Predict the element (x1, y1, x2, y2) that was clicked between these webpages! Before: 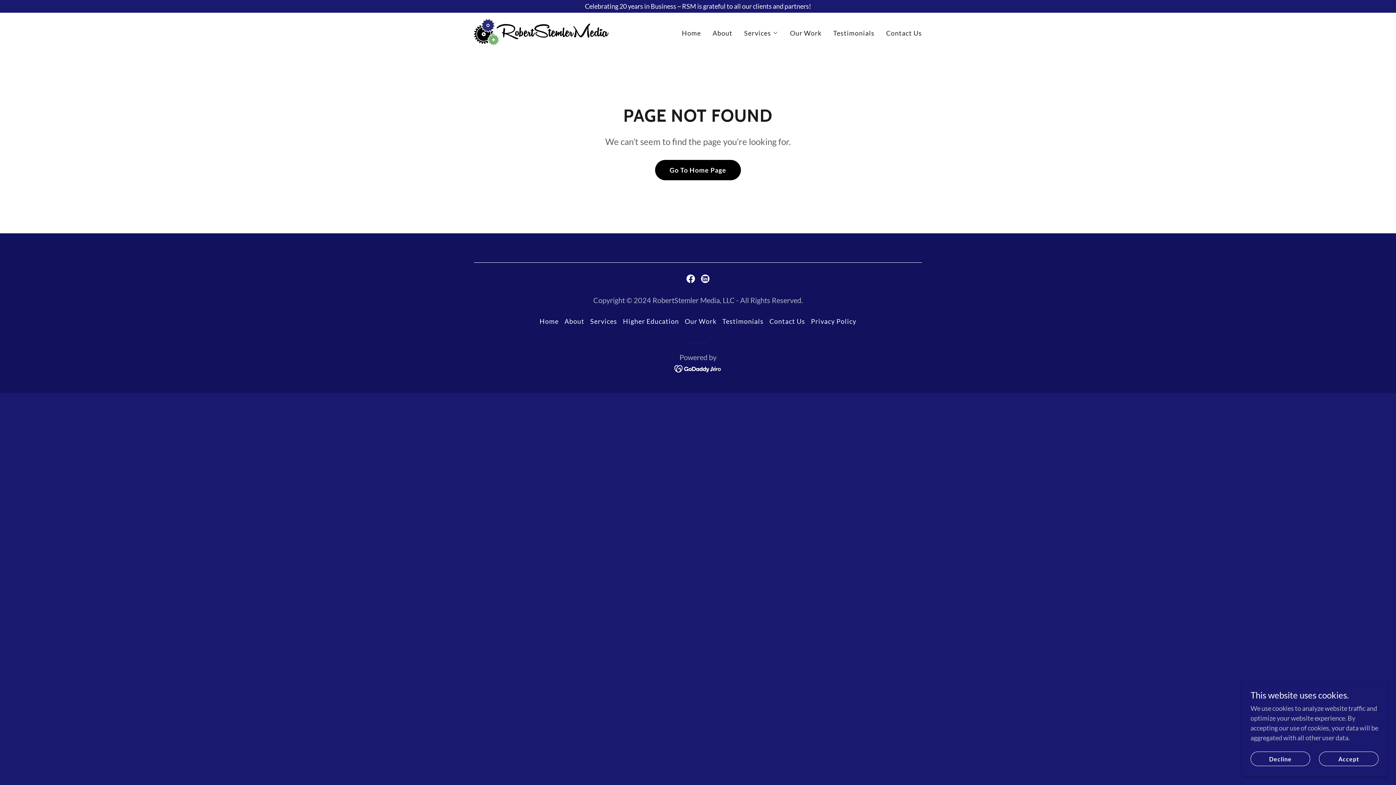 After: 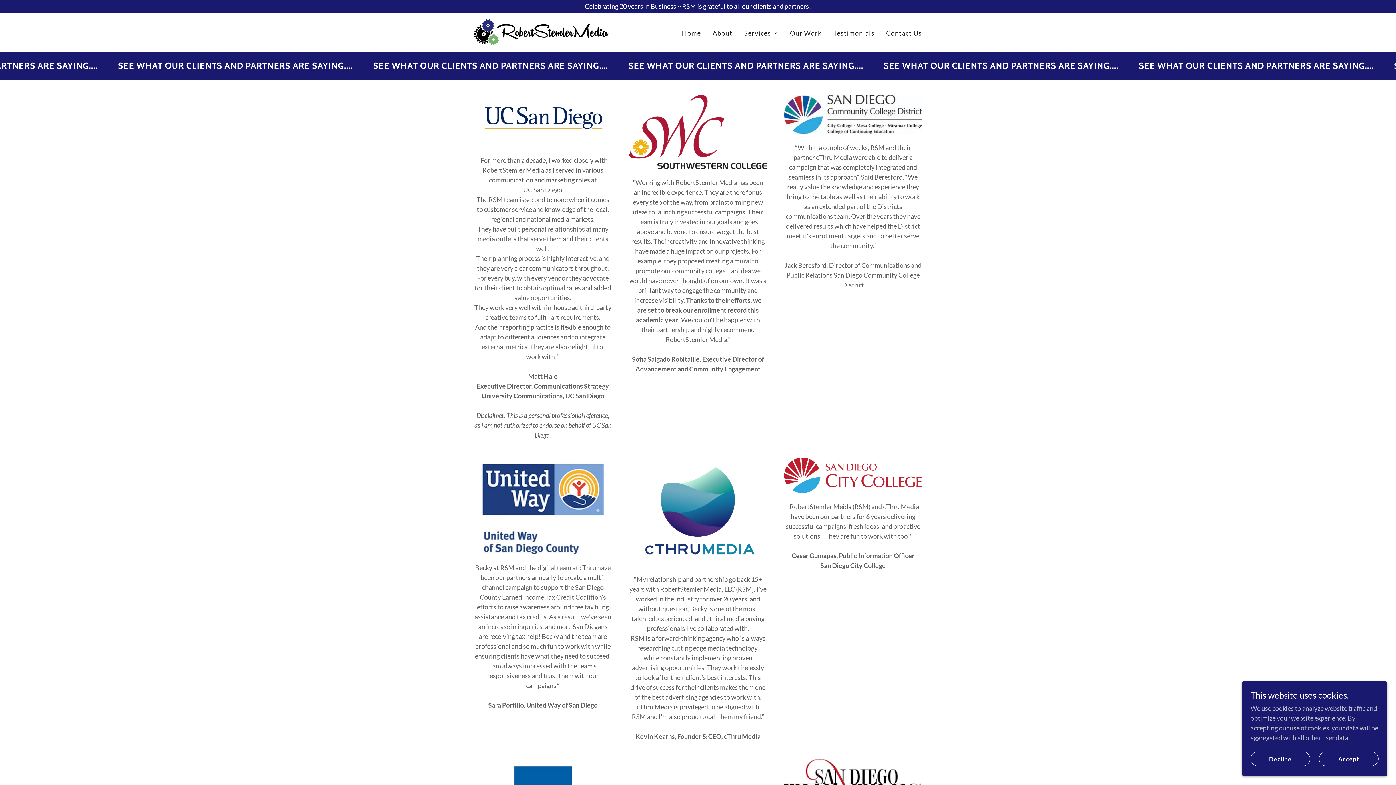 Action: bbox: (831, 26, 876, 39) label: Testimonials